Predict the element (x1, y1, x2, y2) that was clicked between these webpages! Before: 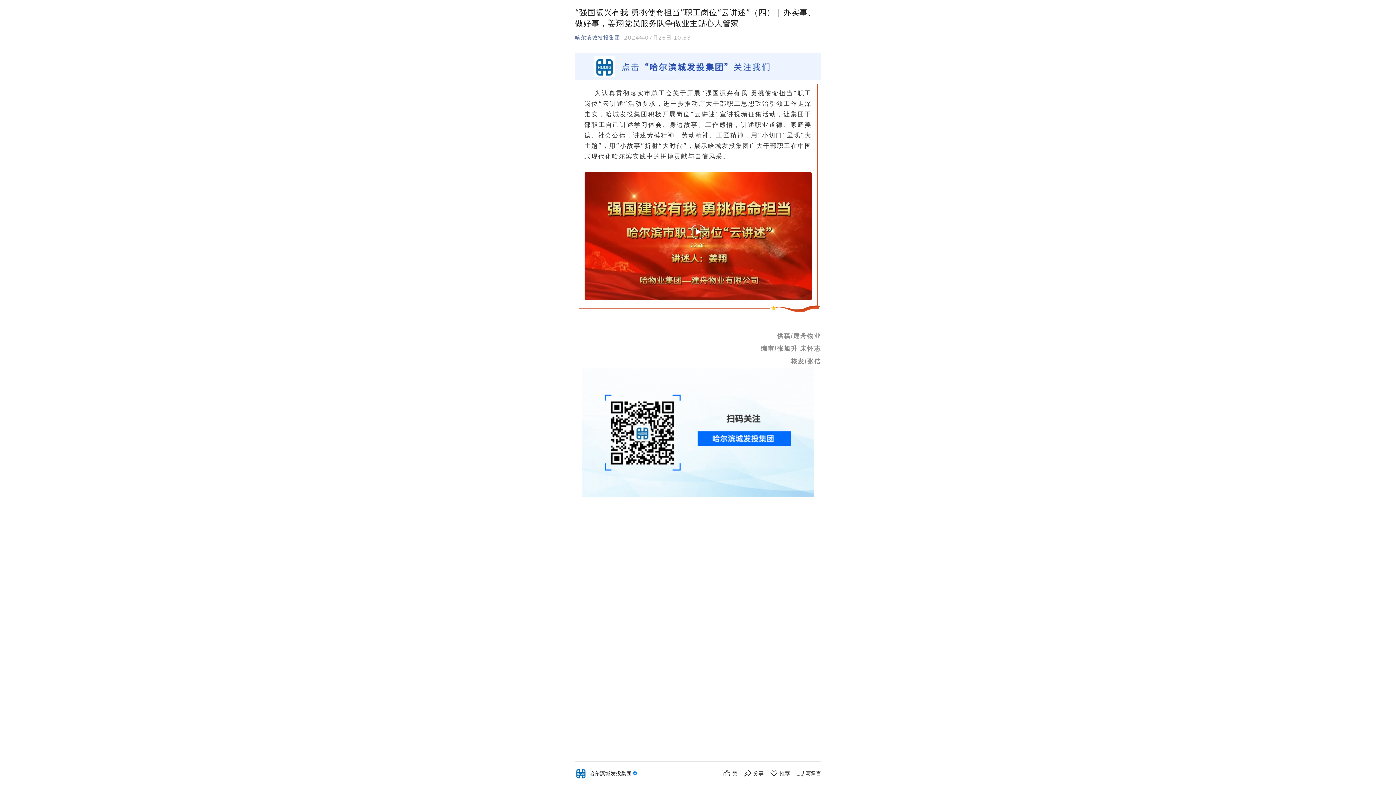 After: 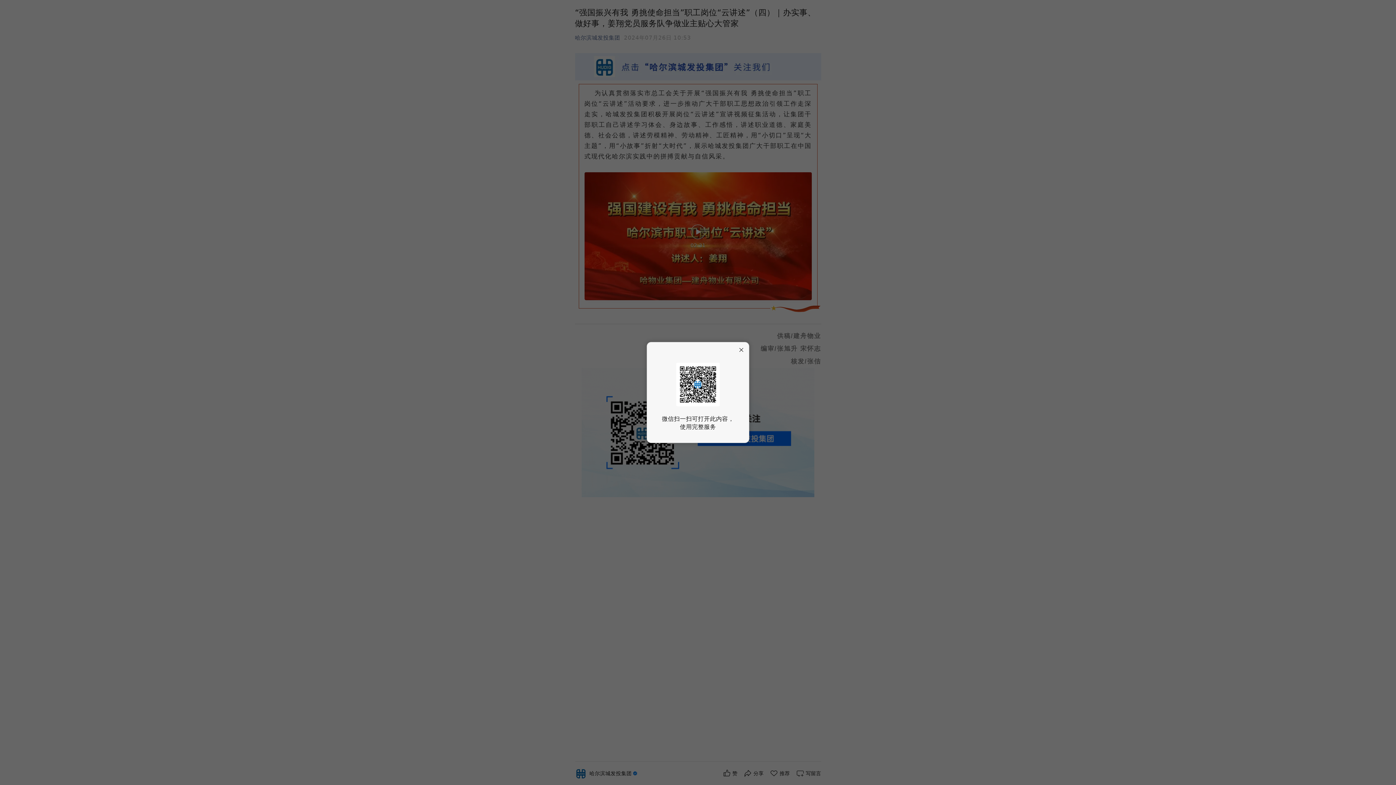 Action: bbox: (769, 769, 790, 778) label: 推荐